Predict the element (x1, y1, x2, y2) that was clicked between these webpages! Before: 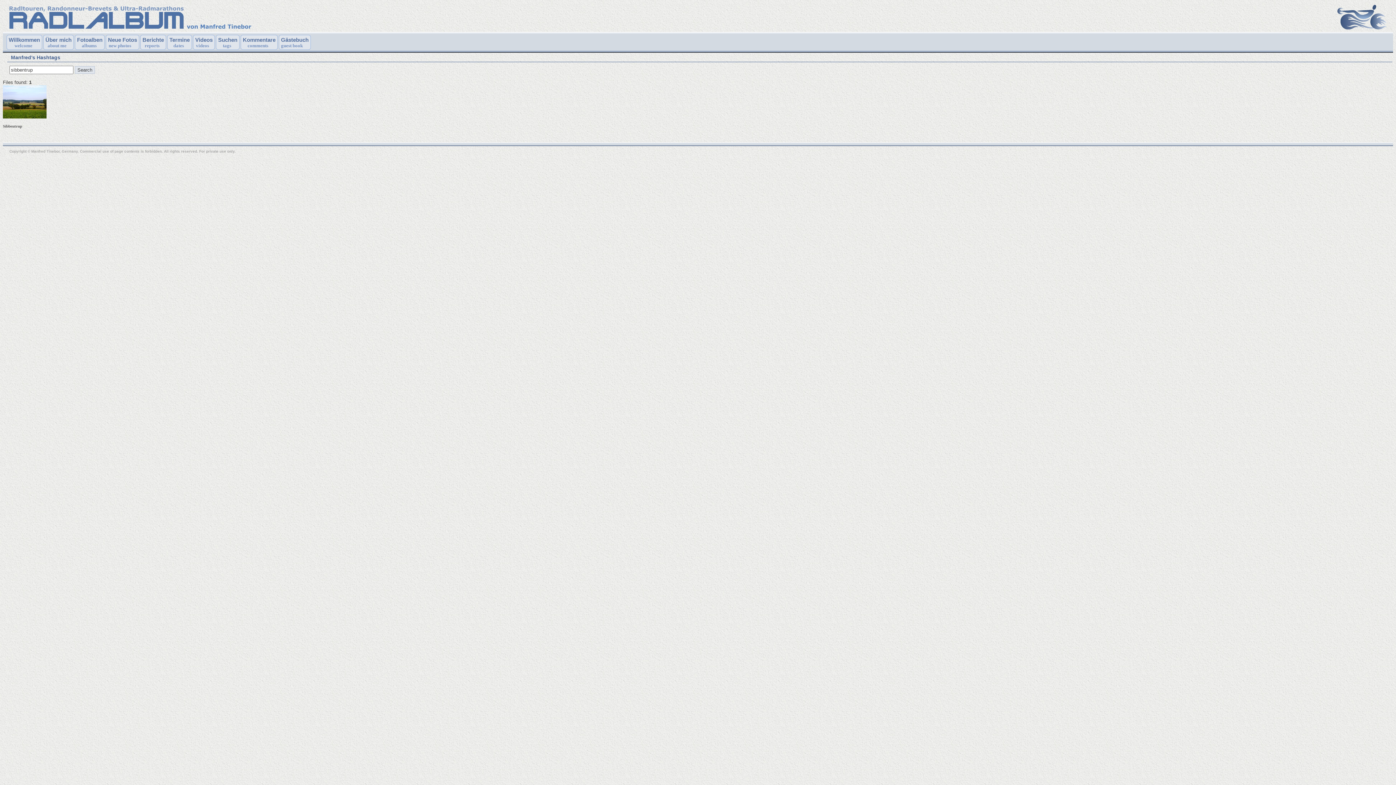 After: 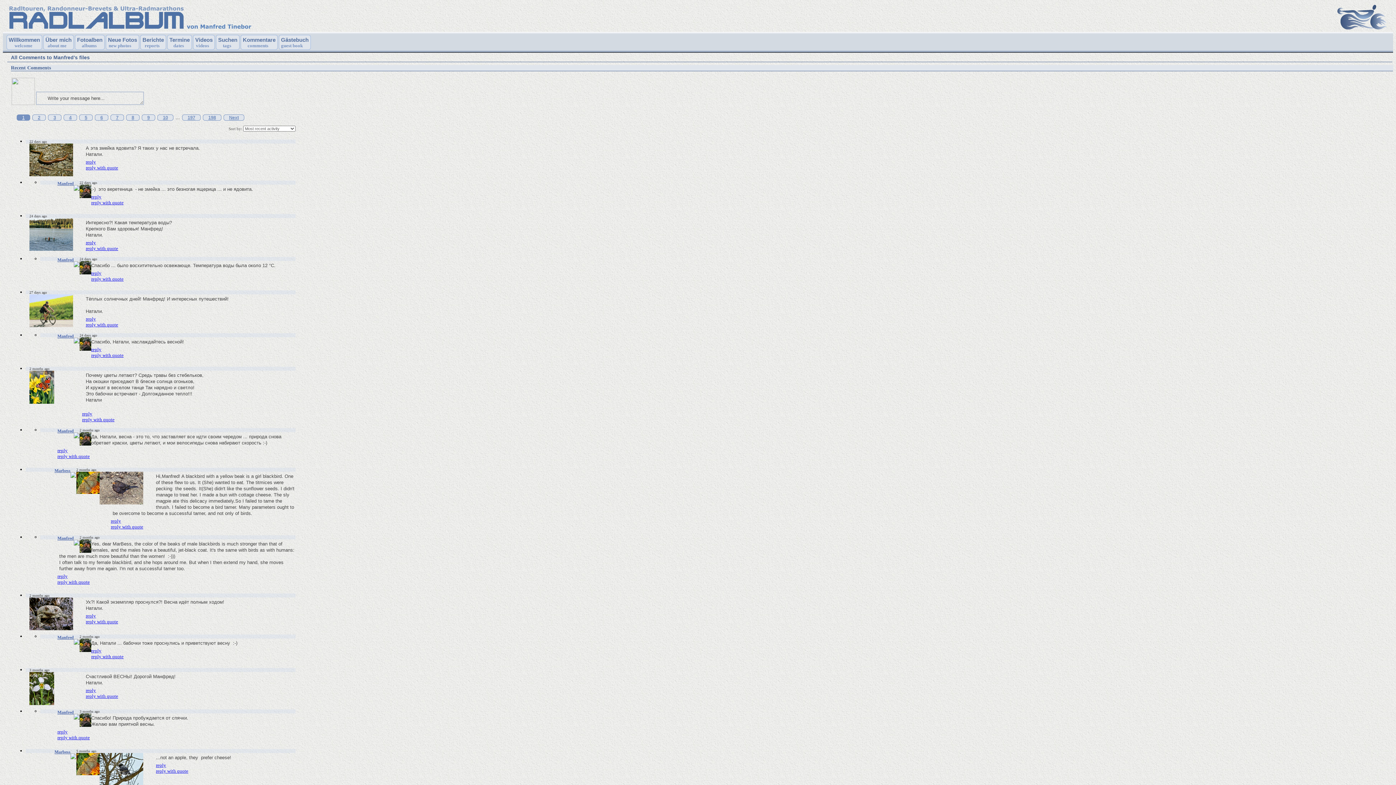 Action: bbox: (240, 34, 277, 49) label: Kommentare
comments